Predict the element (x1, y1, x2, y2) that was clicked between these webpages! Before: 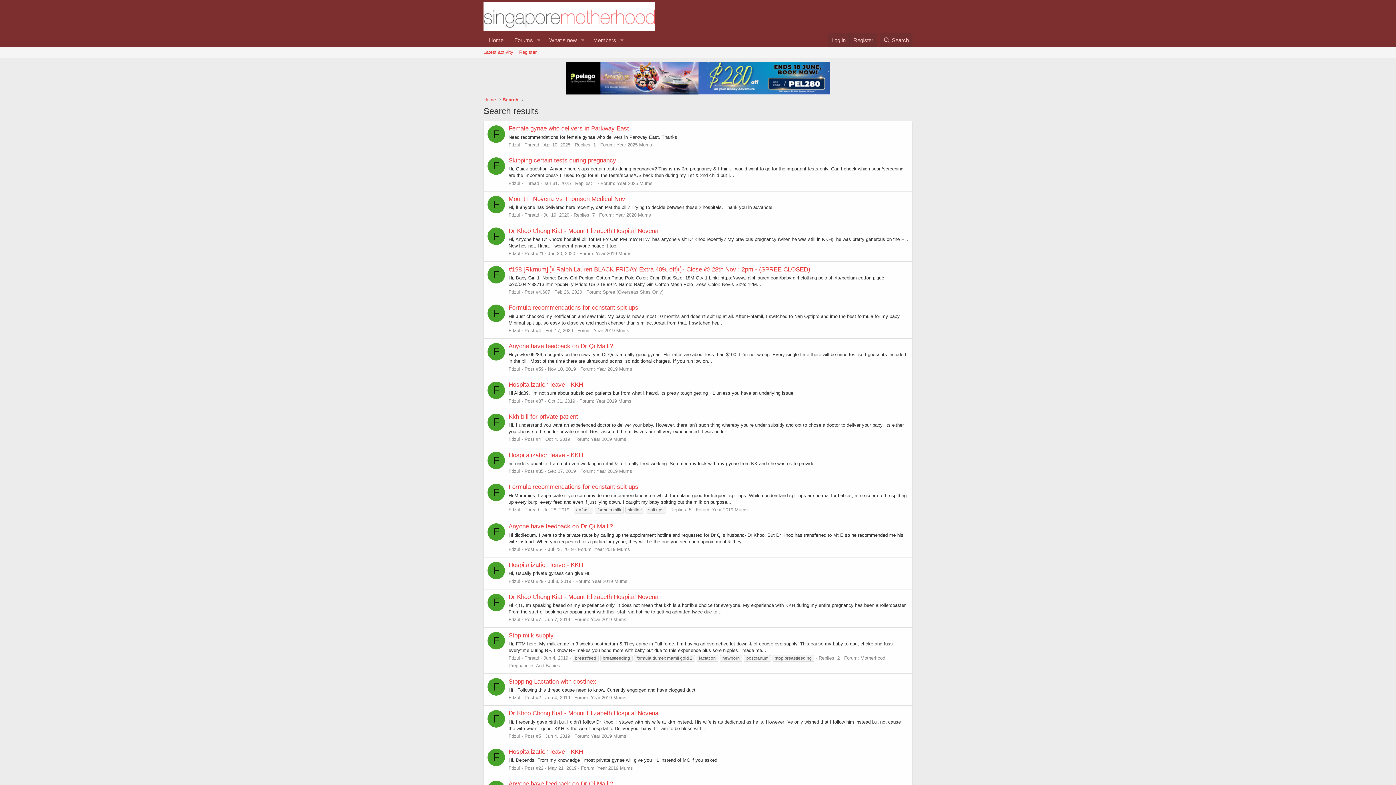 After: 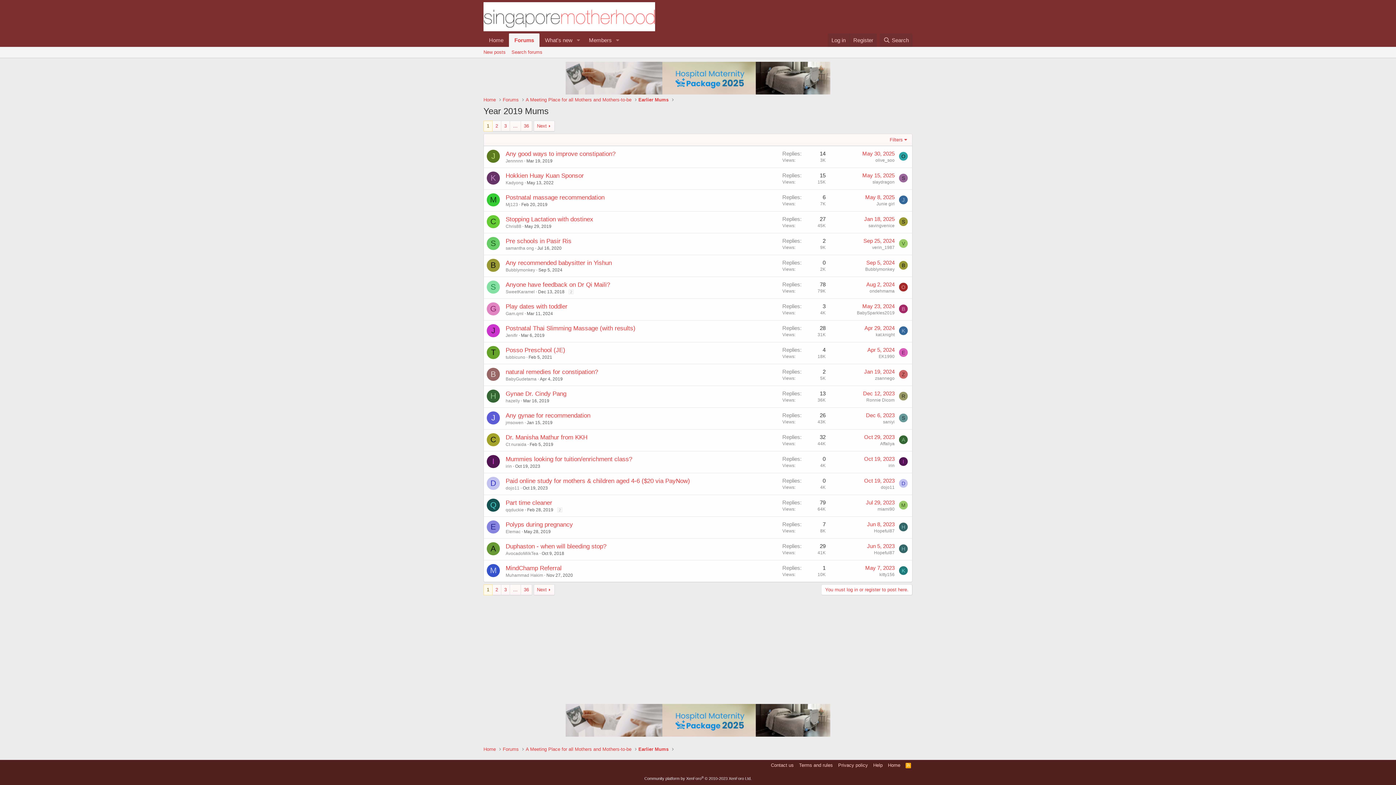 Action: label: Year 2019 Mums bbox: (596, 251, 631, 256)